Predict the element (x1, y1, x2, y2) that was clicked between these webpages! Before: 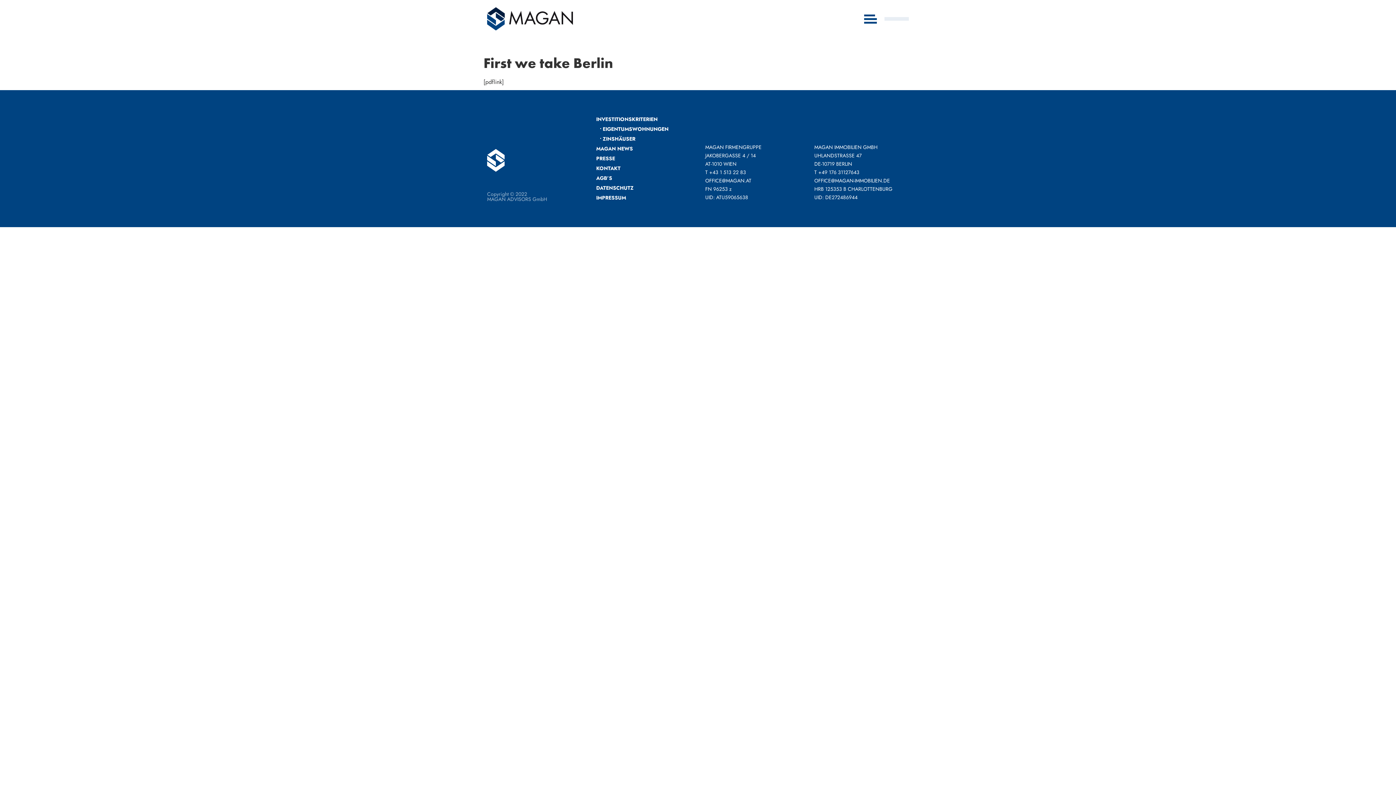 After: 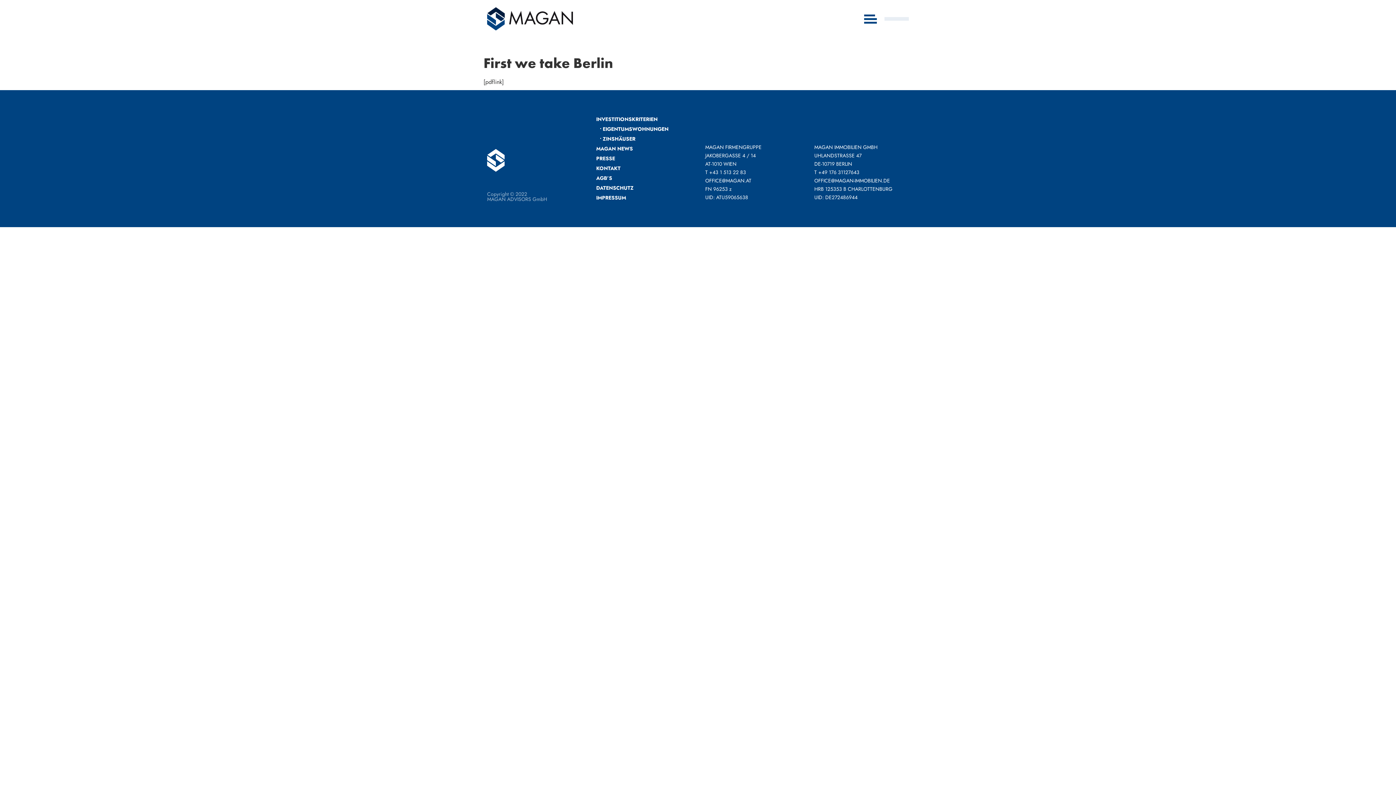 Action: label: INVESTITIONS­KRITERIEN bbox: (596, 115, 690, 123)